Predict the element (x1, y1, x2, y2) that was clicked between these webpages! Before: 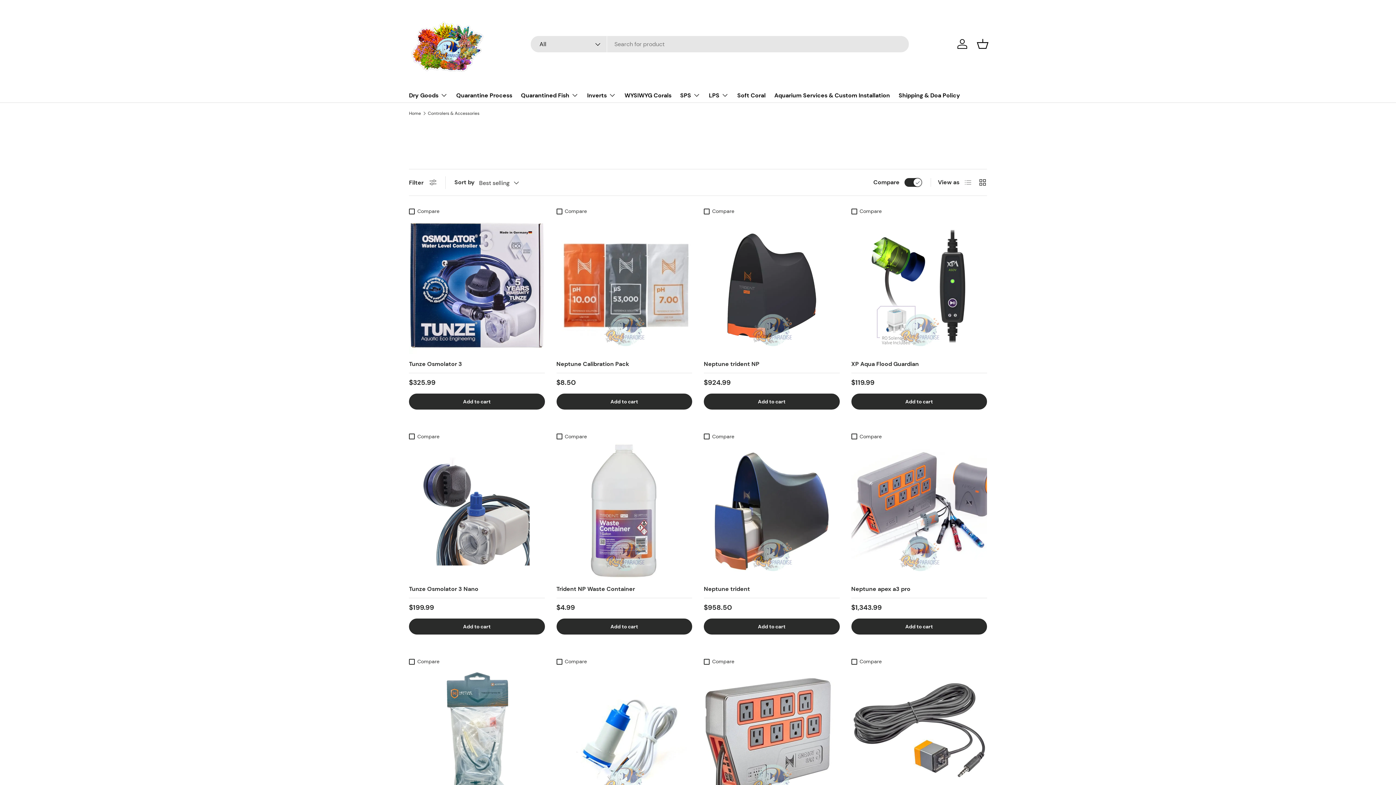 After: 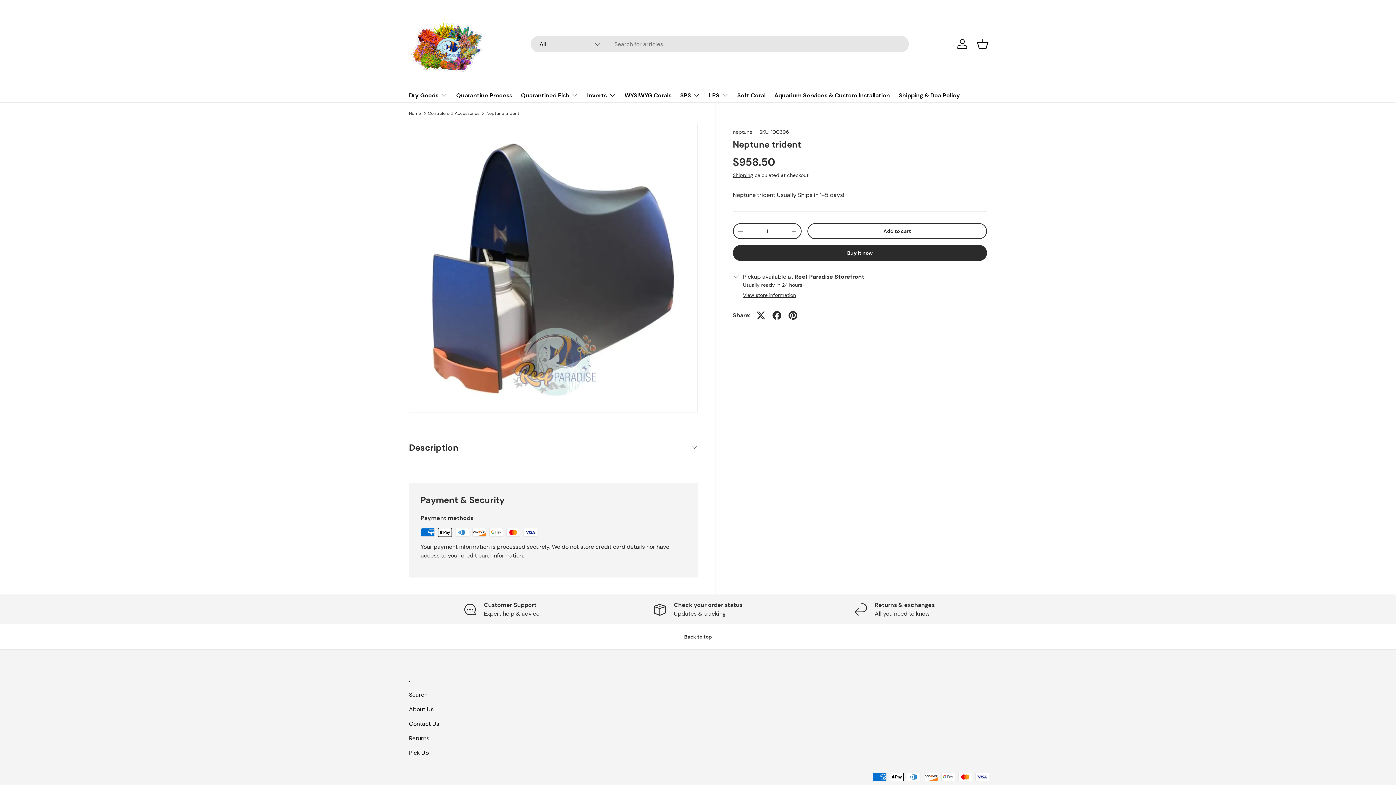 Action: bbox: (704, 585, 750, 593) label: Neptune trident